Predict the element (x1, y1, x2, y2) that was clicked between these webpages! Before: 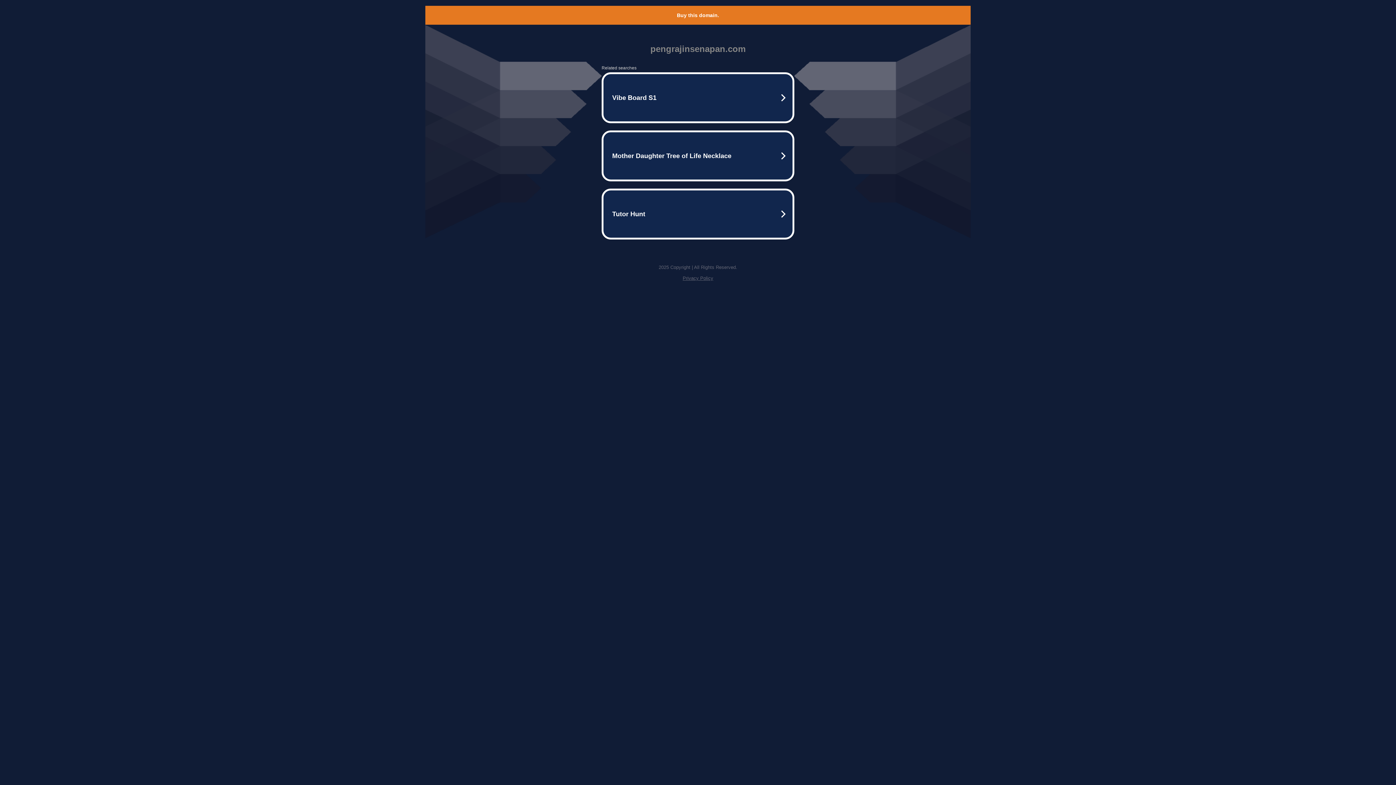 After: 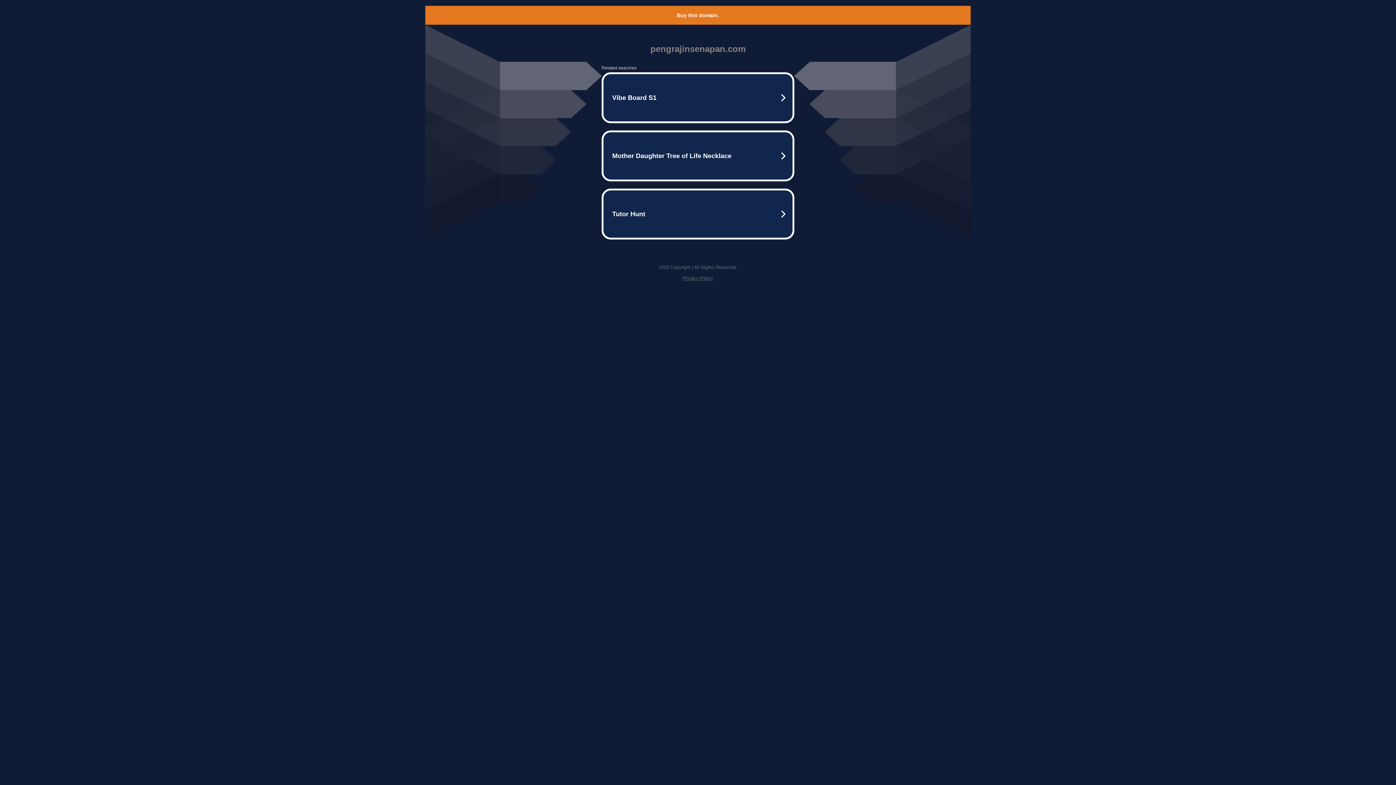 Action: bbox: (682, 275, 713, 281) label: Privacy Policy